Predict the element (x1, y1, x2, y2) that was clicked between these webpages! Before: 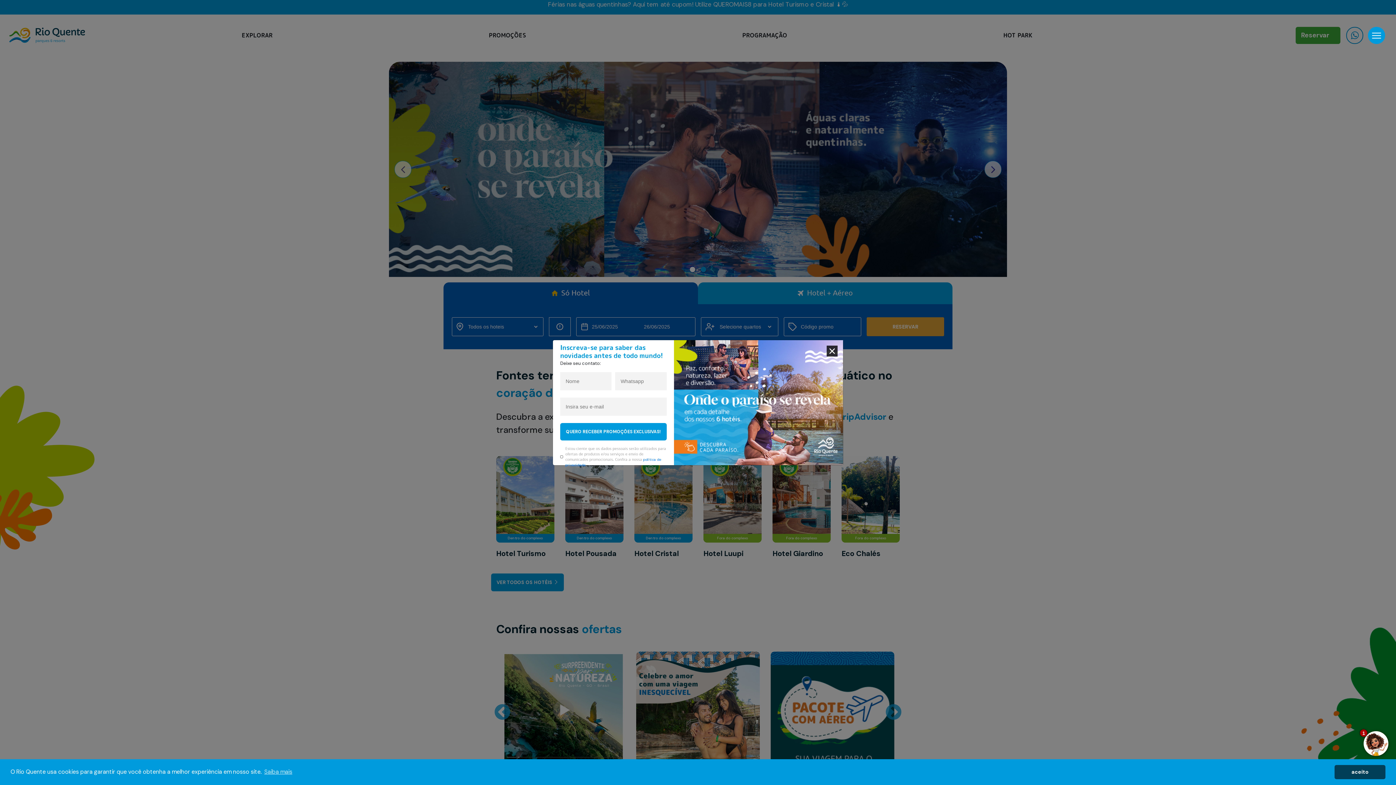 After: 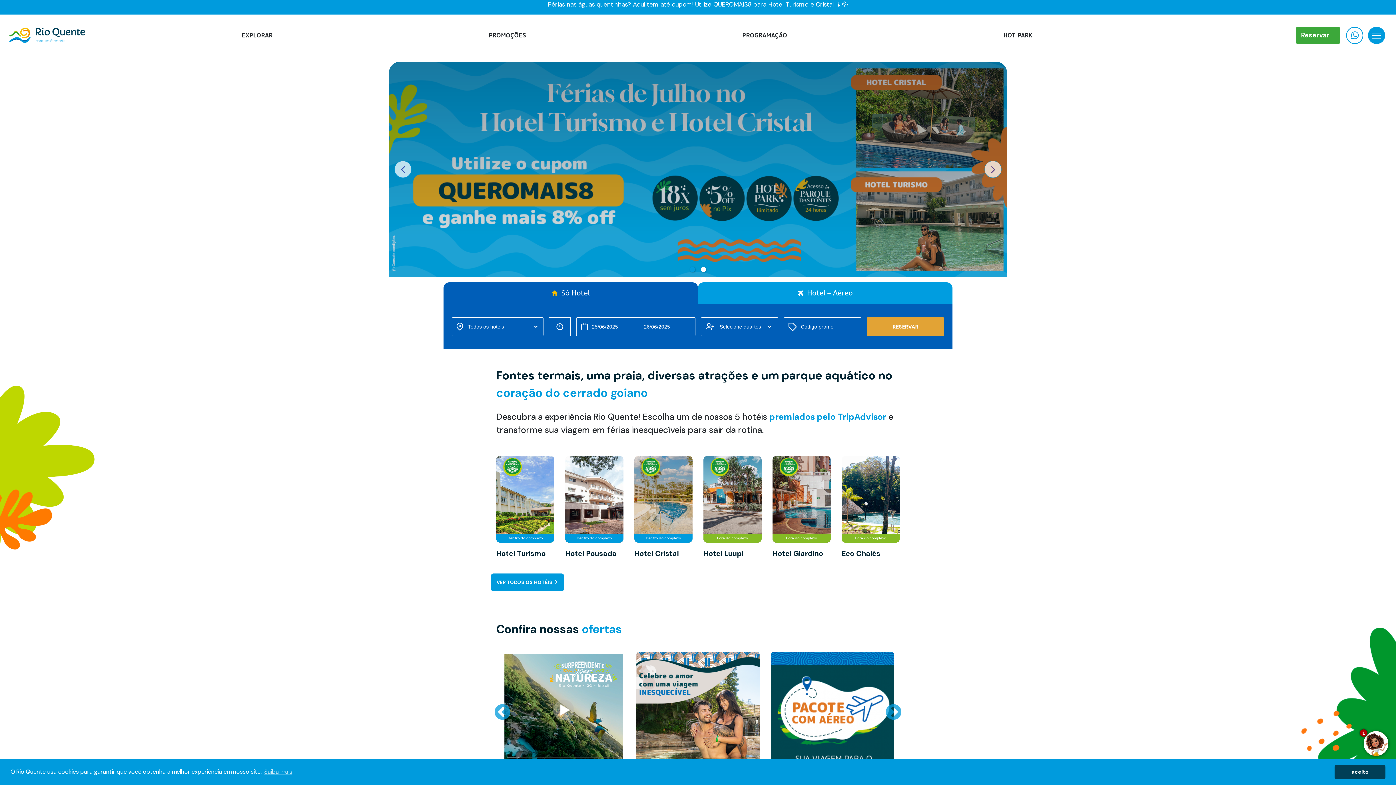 Action: label: Fechar bbox: (826, 345, 837, 356)